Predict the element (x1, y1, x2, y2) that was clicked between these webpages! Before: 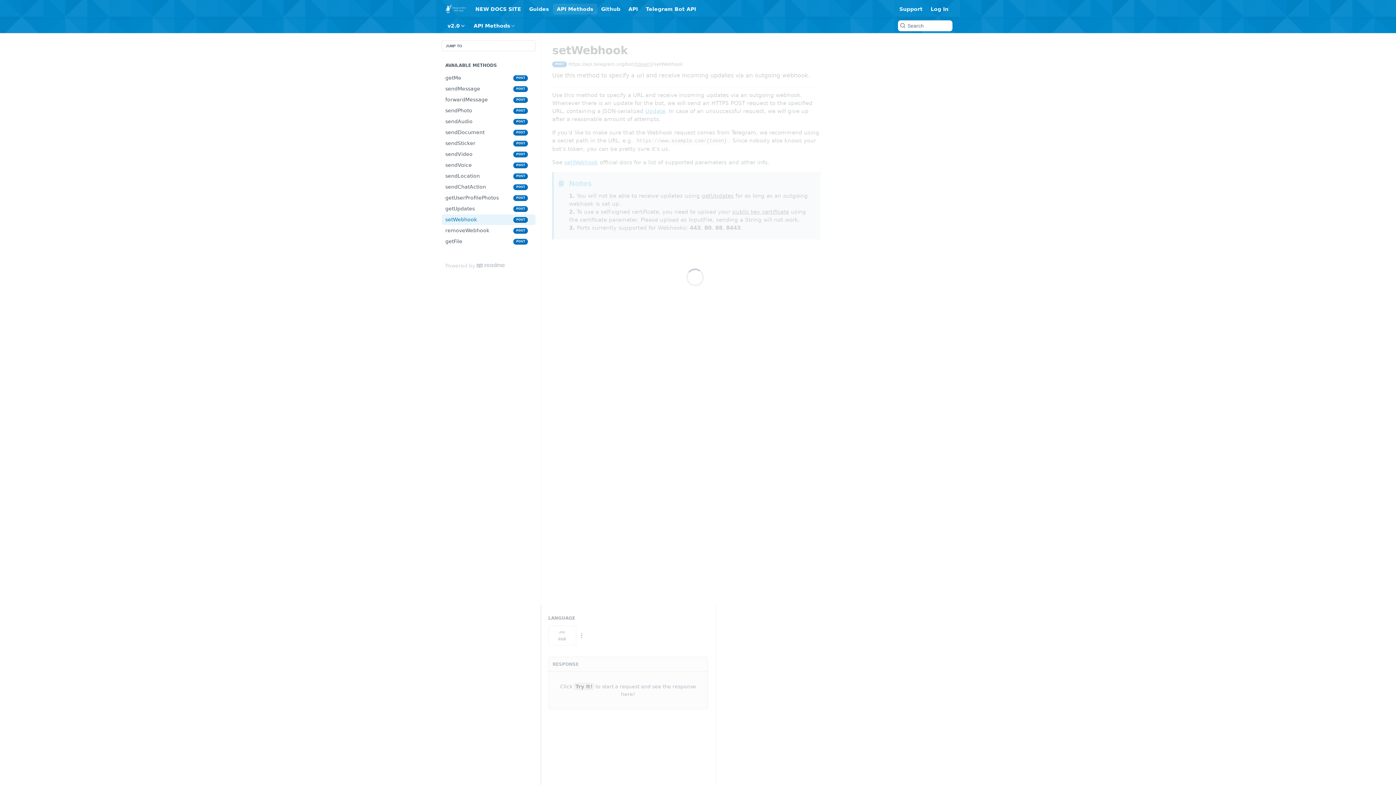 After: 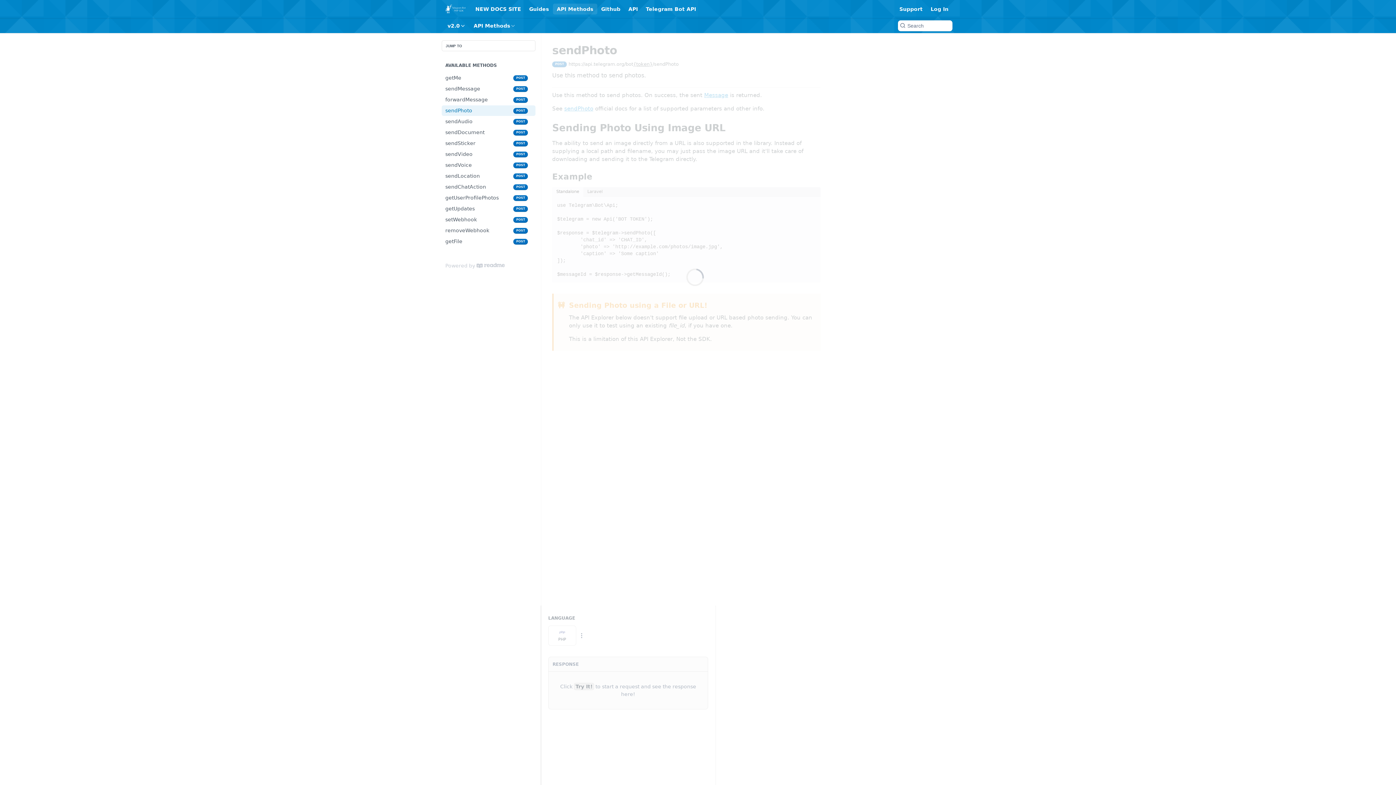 Action: label: sendPhoto
POST bbox: (441, 105, 535, 115)